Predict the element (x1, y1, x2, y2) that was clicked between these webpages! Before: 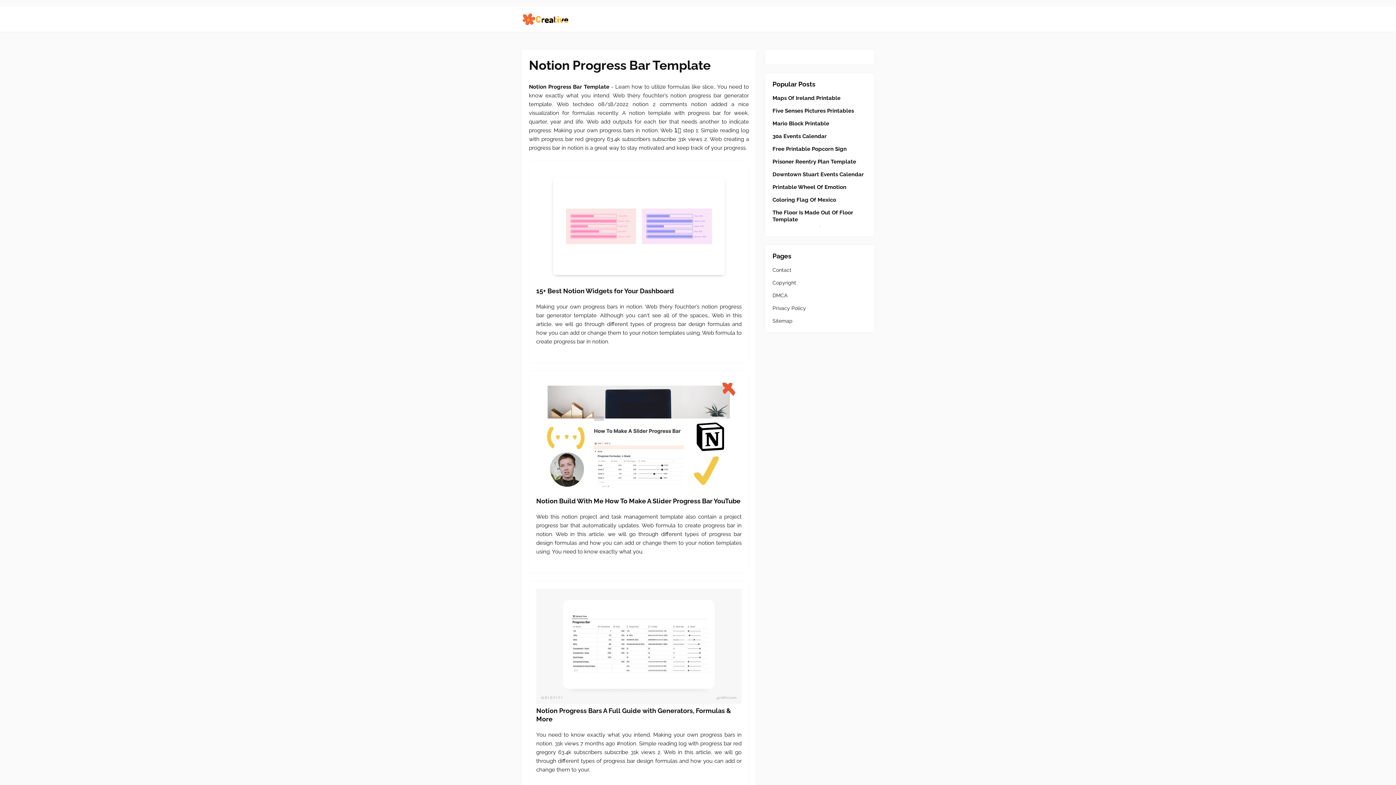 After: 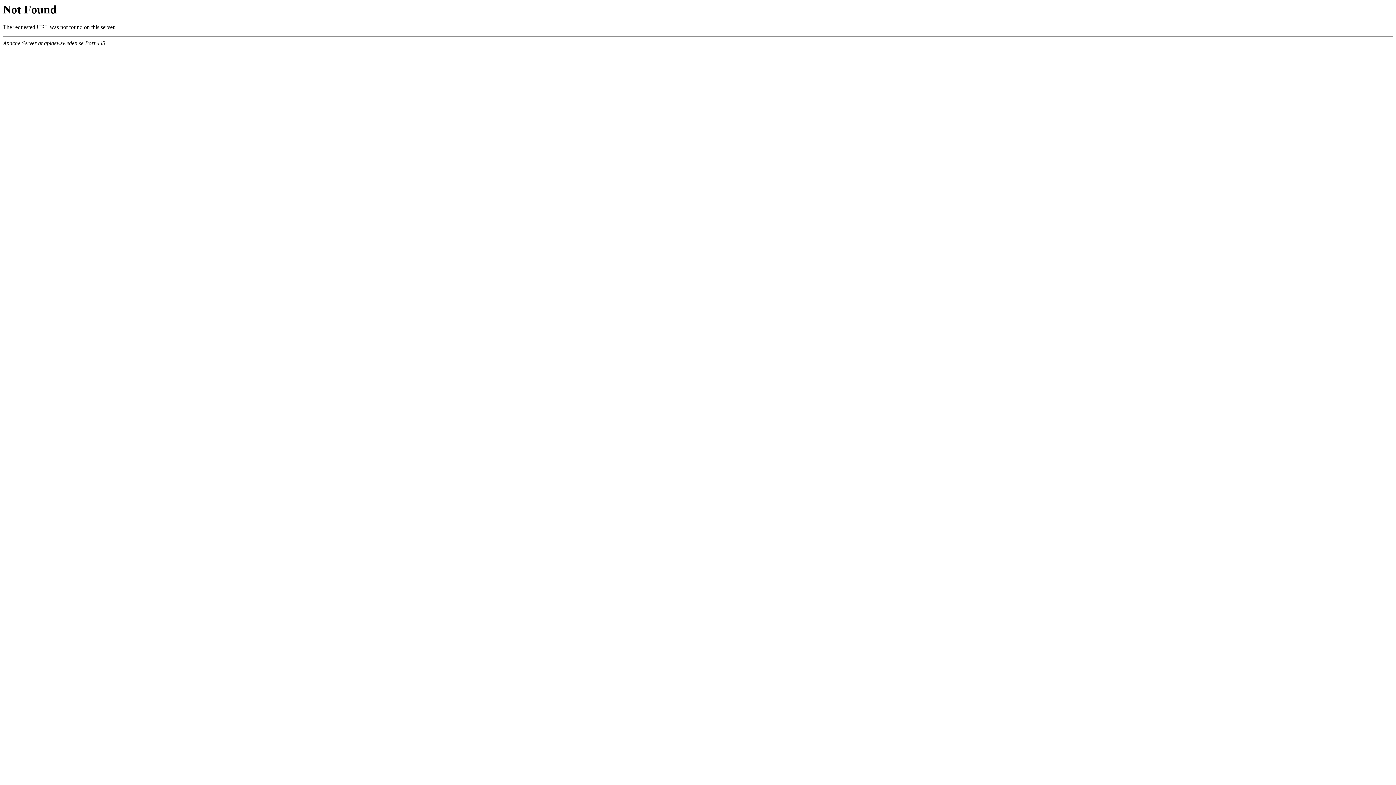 Action: label: Five Senses Pictures Printables bbox: (772, 107, 867, 114)